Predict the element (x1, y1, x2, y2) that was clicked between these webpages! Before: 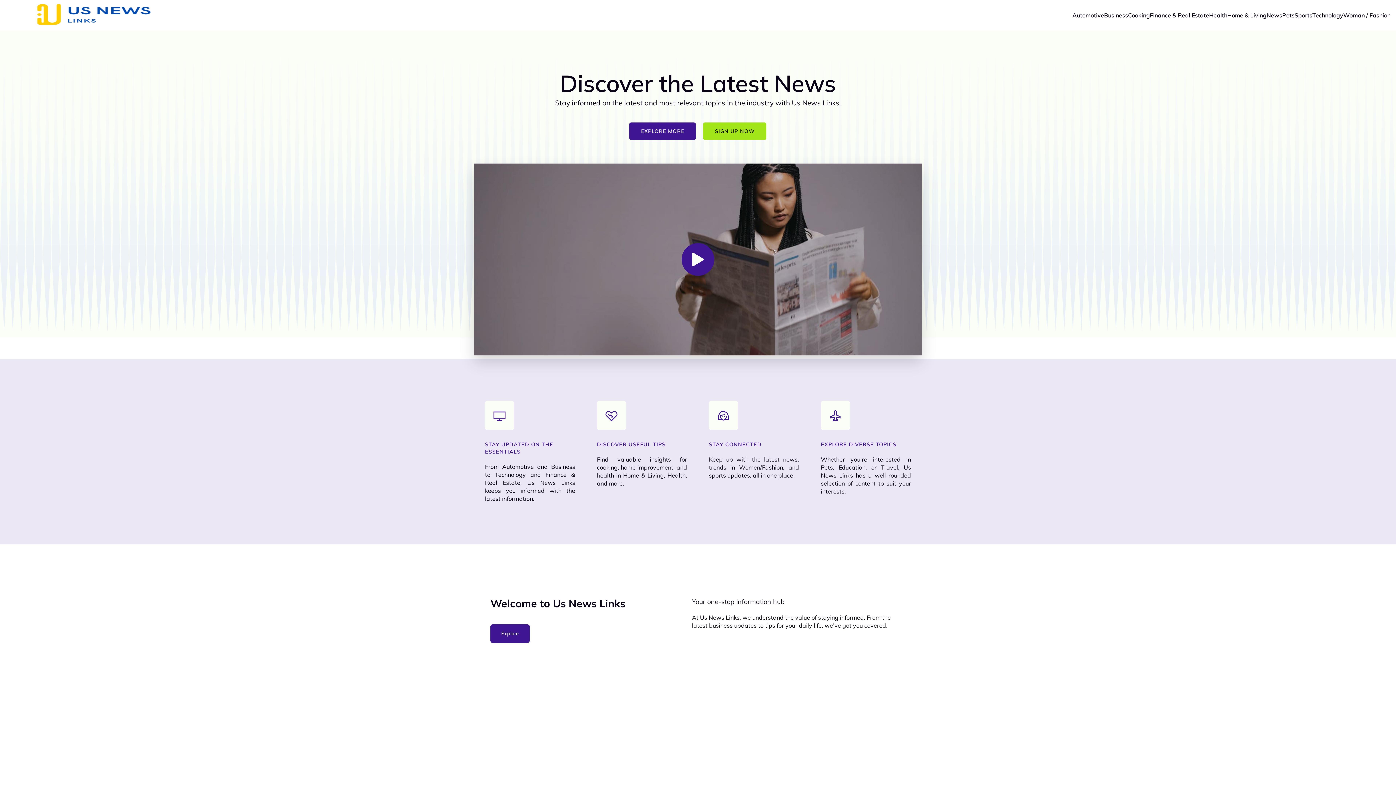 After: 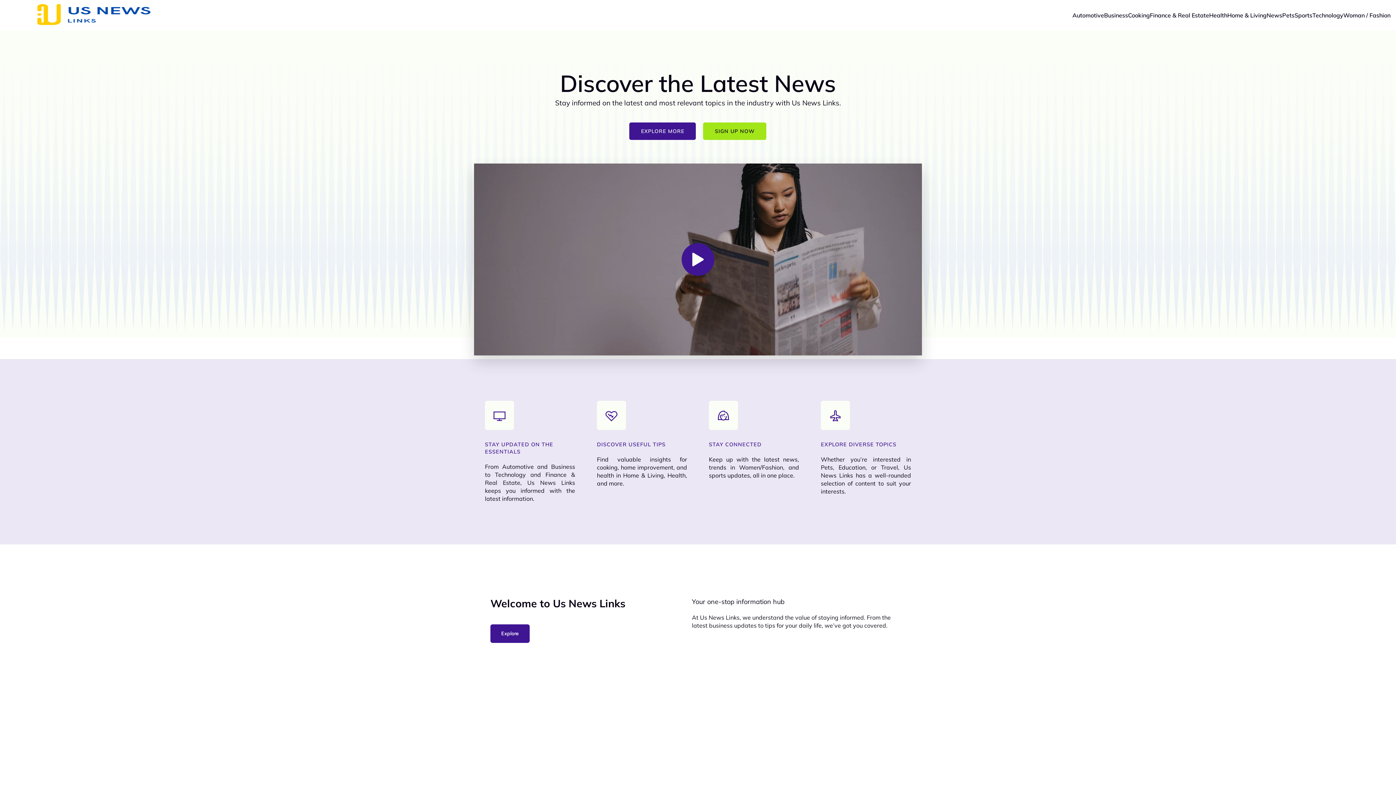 Action: bbox: (629, 122, 696, 140) label: EXPLORE MORE